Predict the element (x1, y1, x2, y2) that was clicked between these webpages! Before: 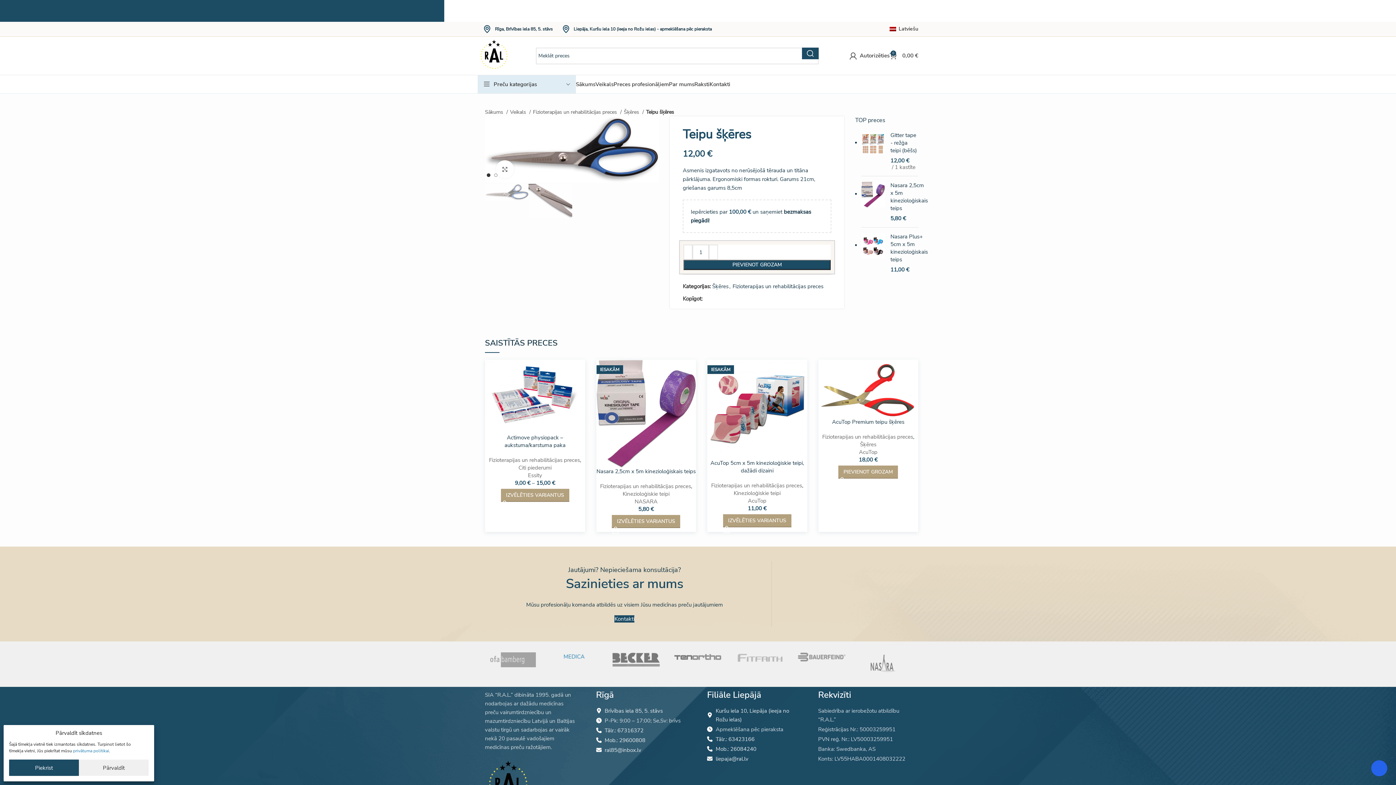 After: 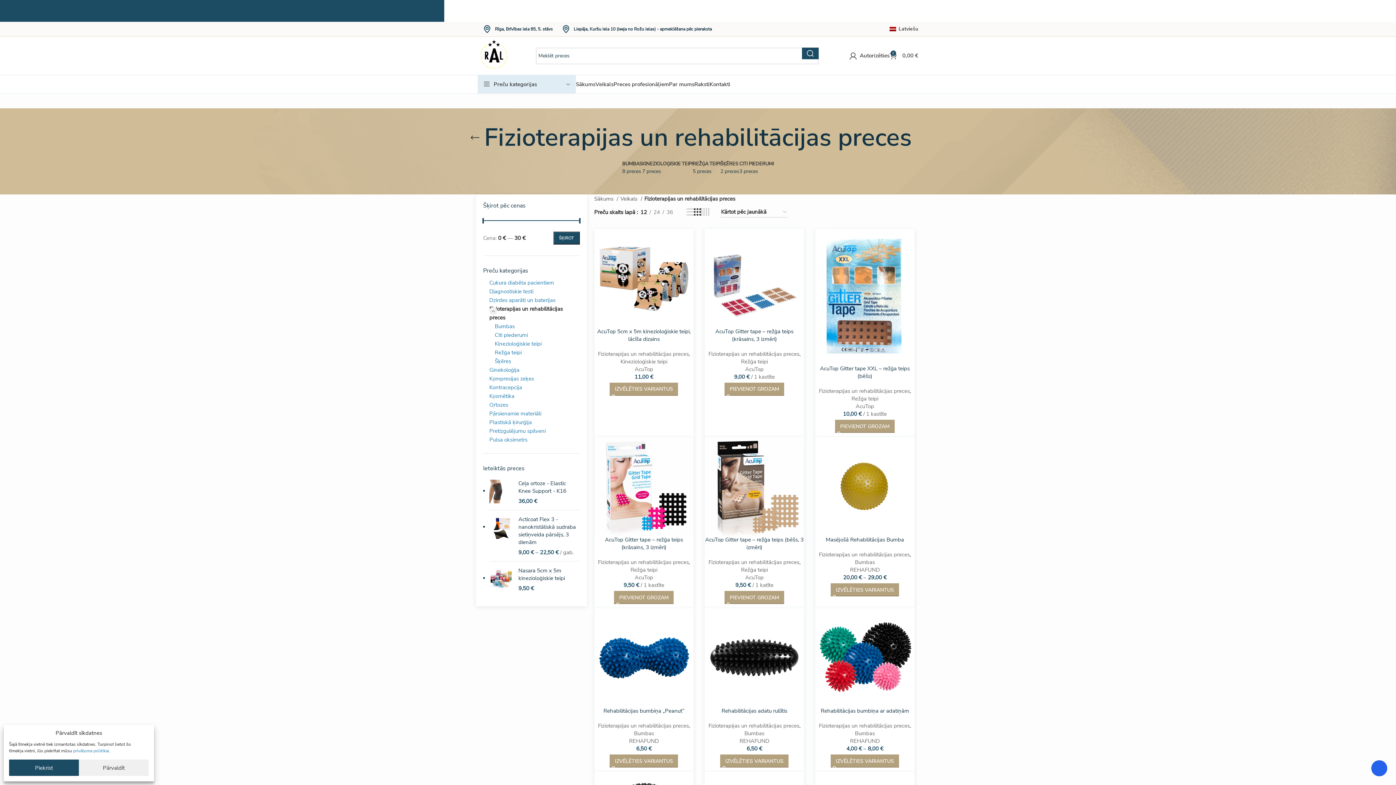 Action: bbox: (533, 108, 621, 116) label: Fizioterapijas un rehabilitācijas preces 